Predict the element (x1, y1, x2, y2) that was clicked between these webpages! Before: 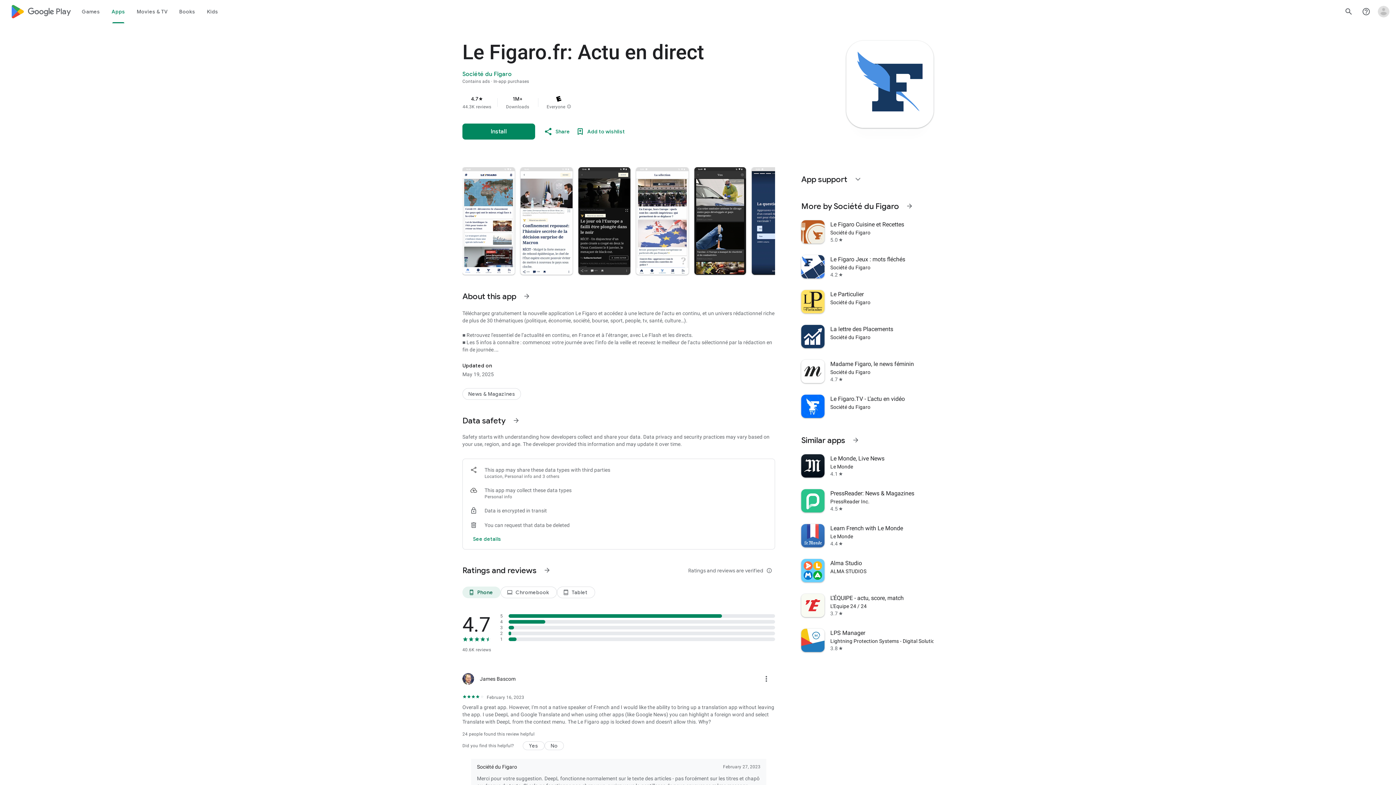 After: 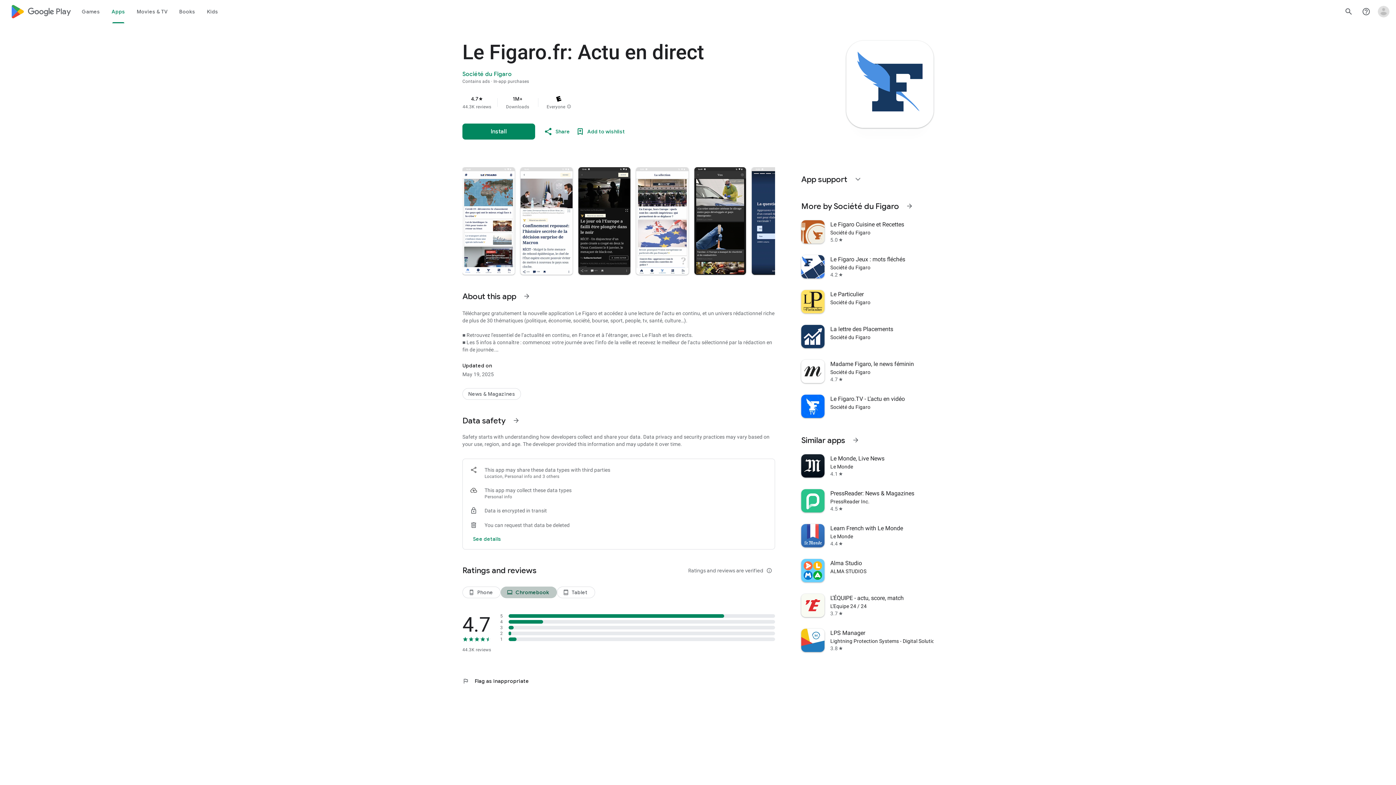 Action: label: Chromebook bbox: (500, 586, 557, 598)